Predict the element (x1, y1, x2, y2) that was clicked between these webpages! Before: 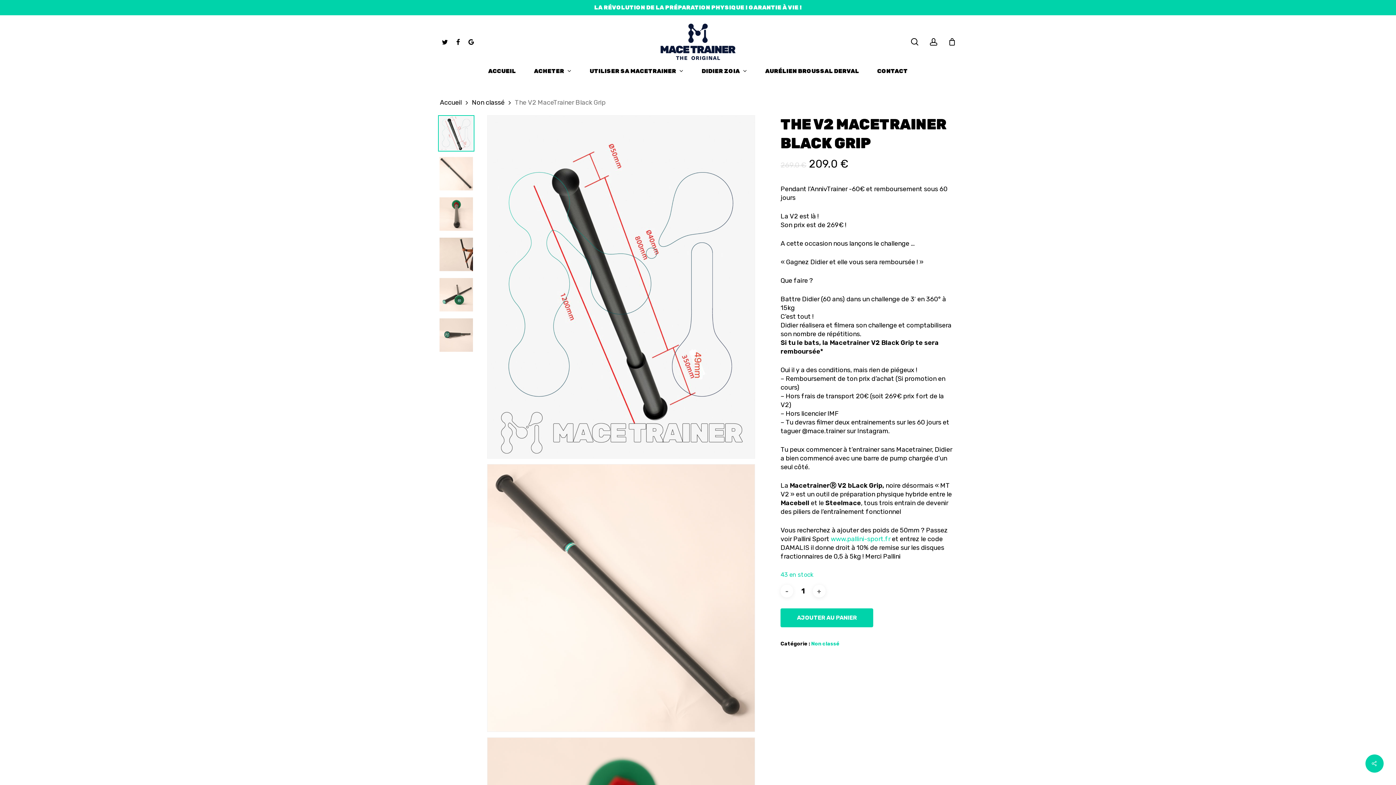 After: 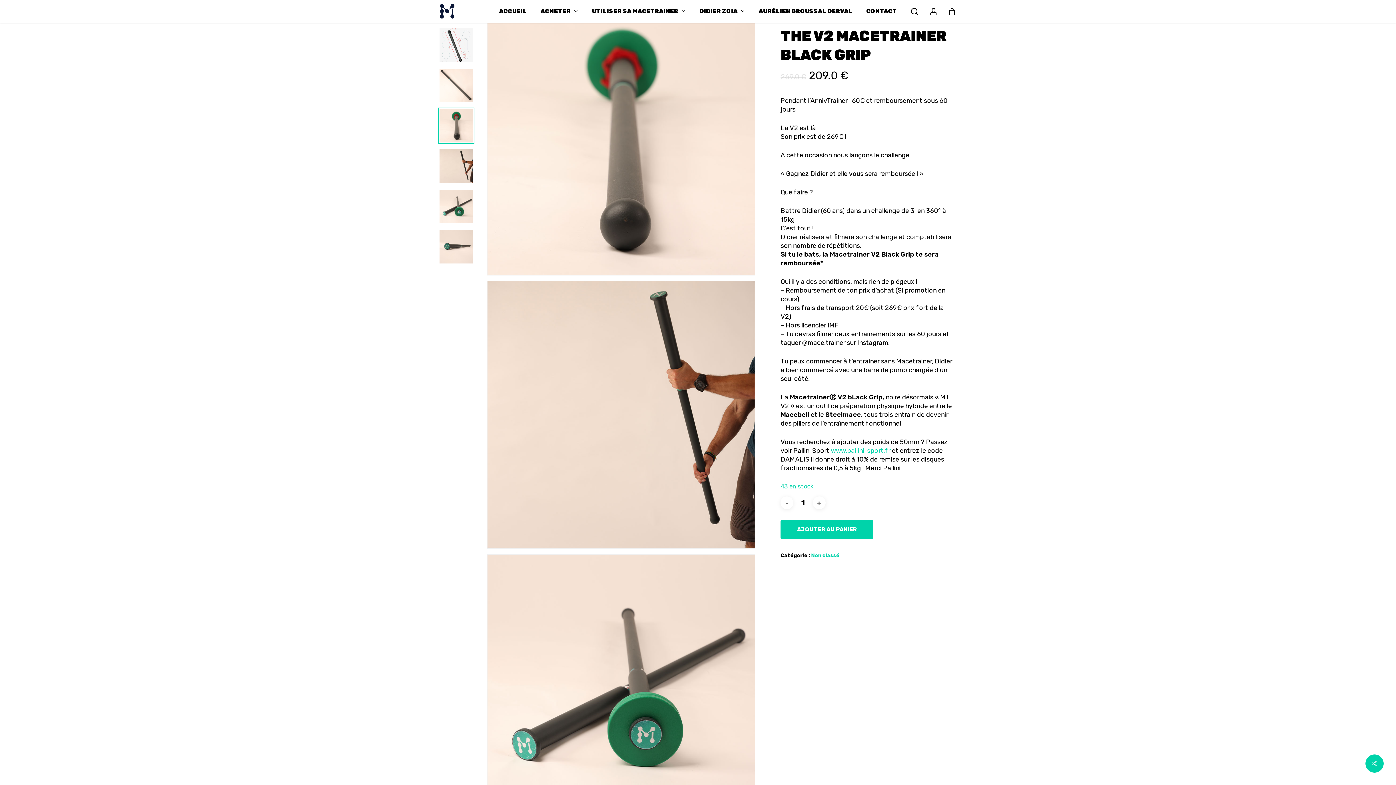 Action: bbox: (438, 196, 474, 232)